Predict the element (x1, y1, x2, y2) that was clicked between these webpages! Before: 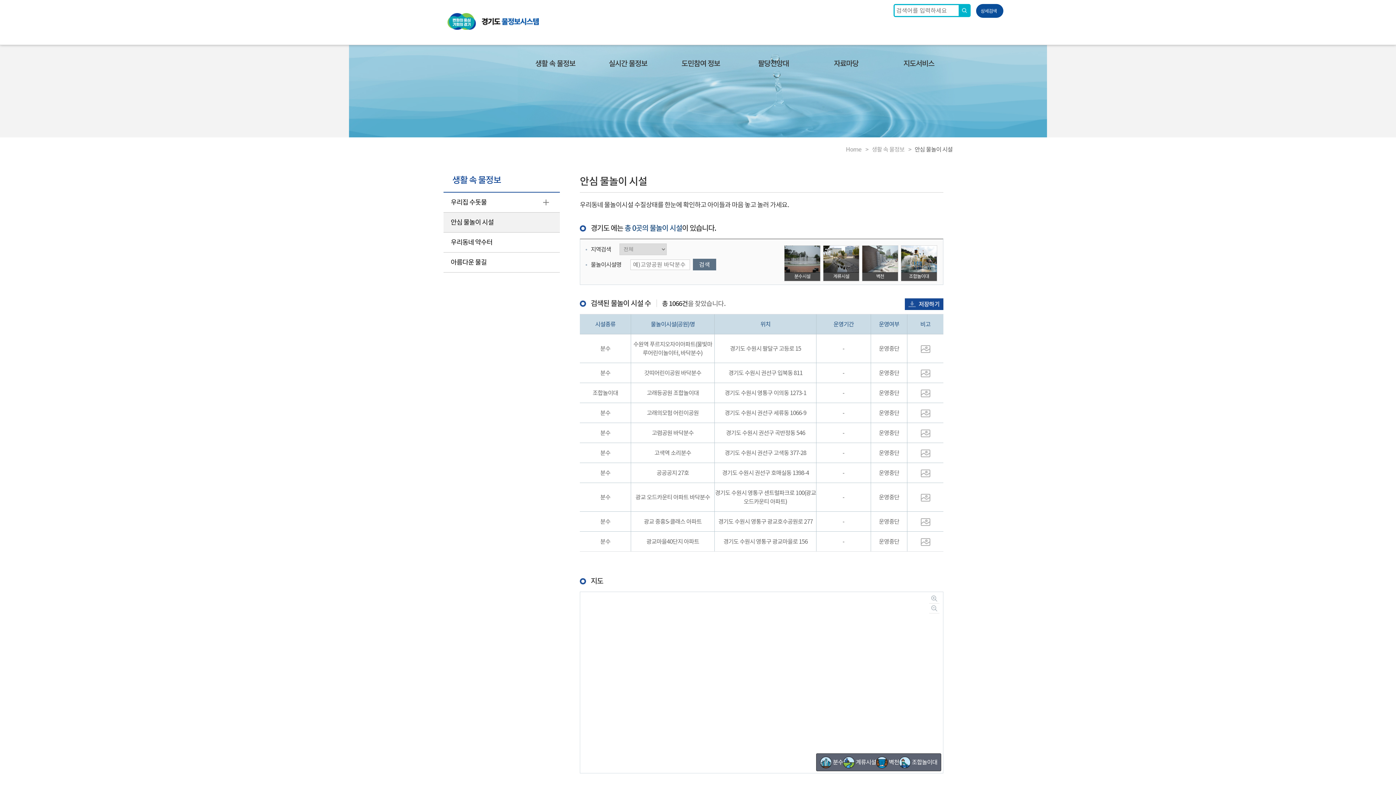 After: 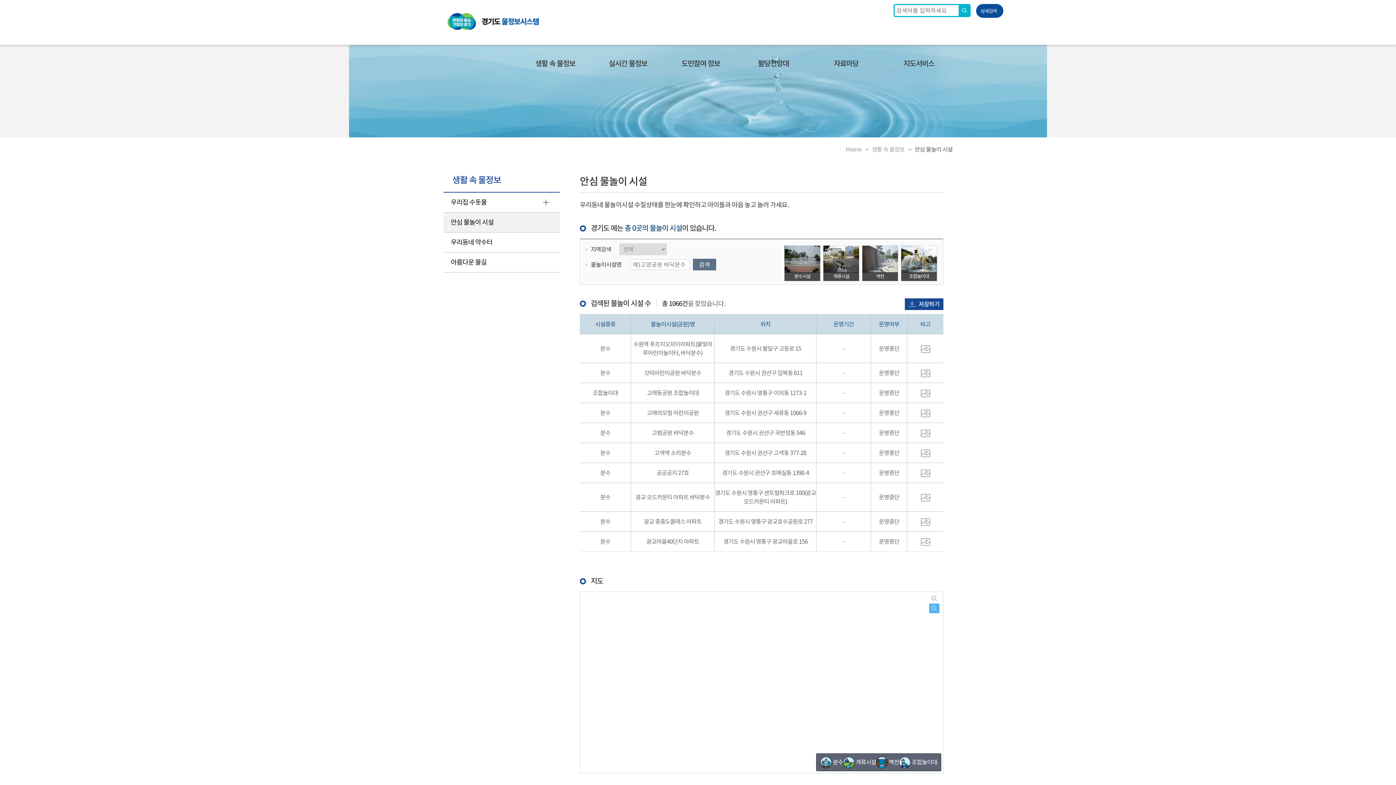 Action: bbox: (929, 603, 939, 613)